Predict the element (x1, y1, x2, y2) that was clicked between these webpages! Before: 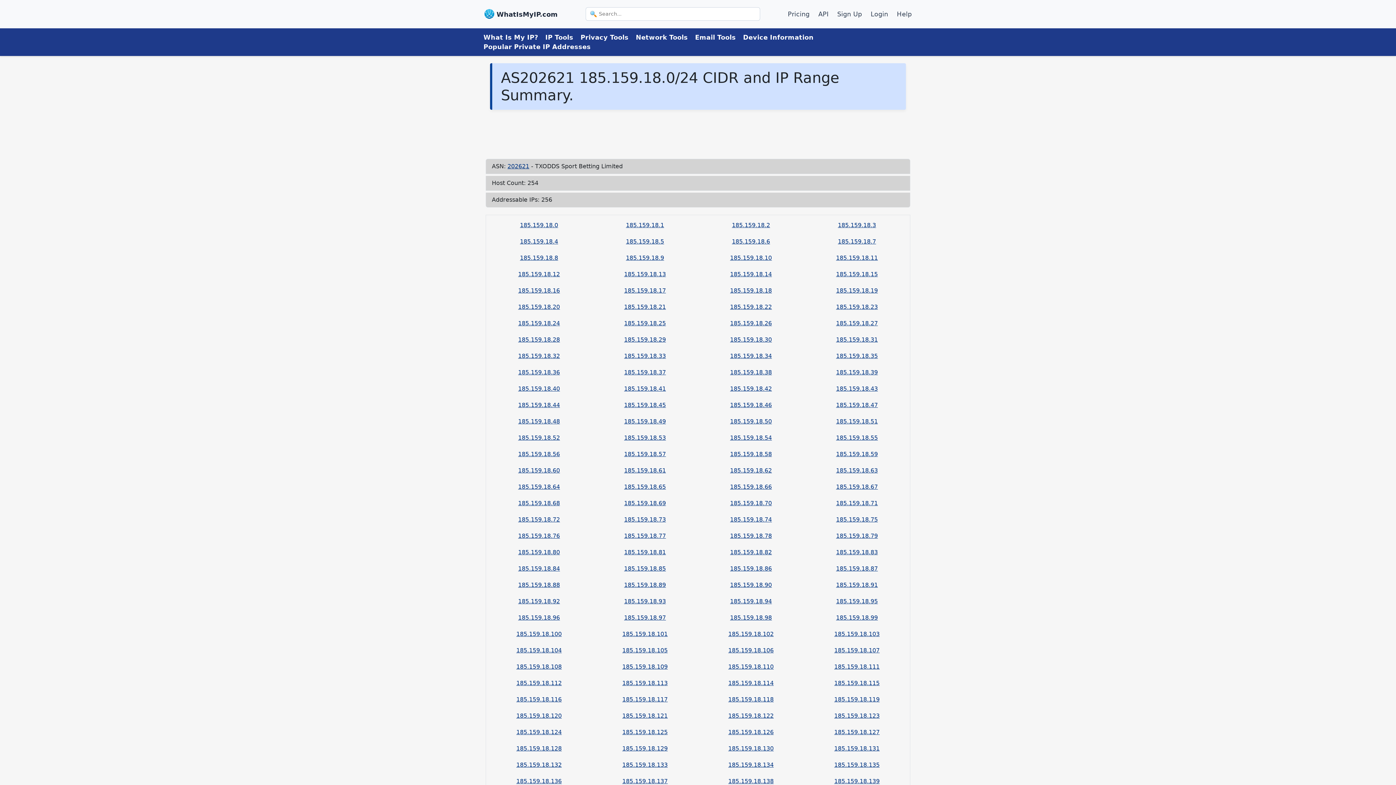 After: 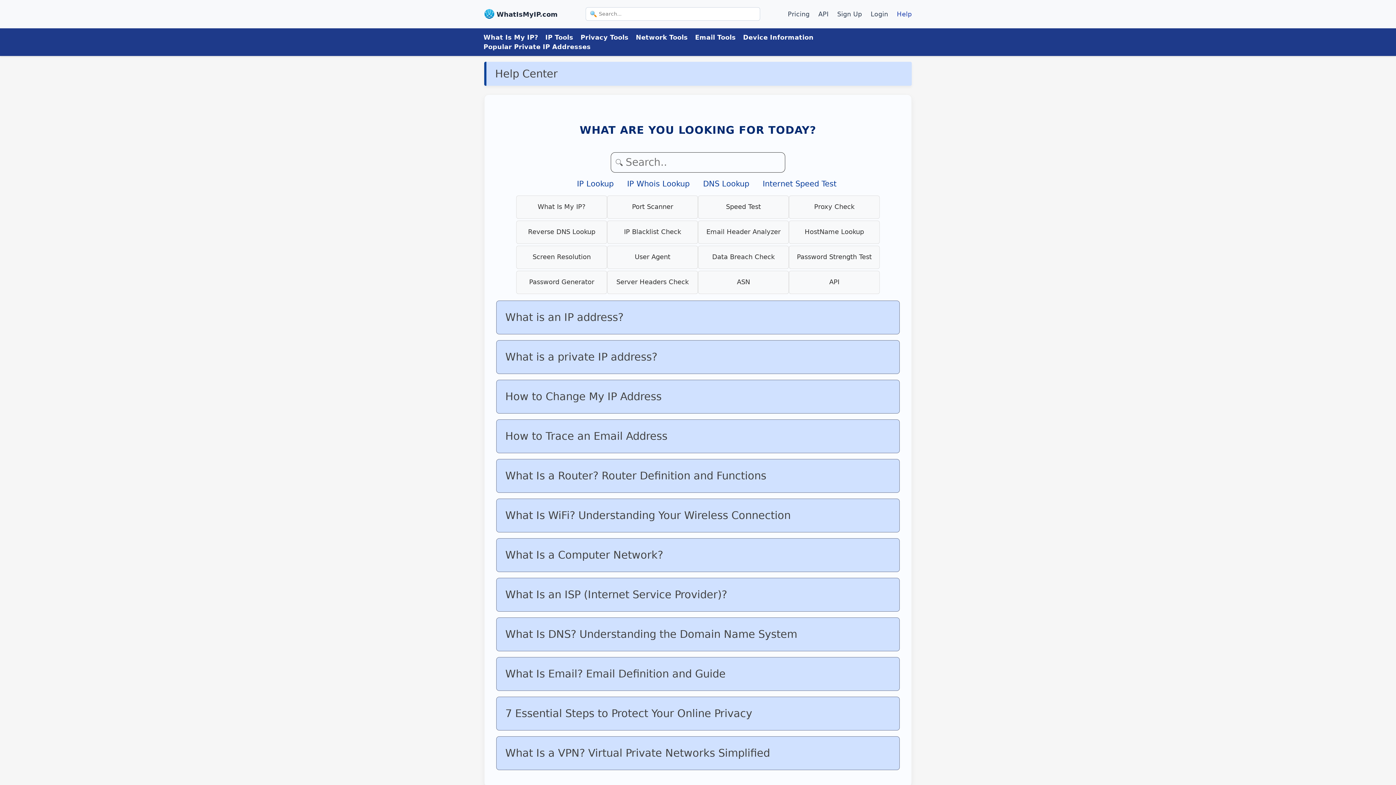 Action: bbox: (897, 10, 912, 17) label: Help